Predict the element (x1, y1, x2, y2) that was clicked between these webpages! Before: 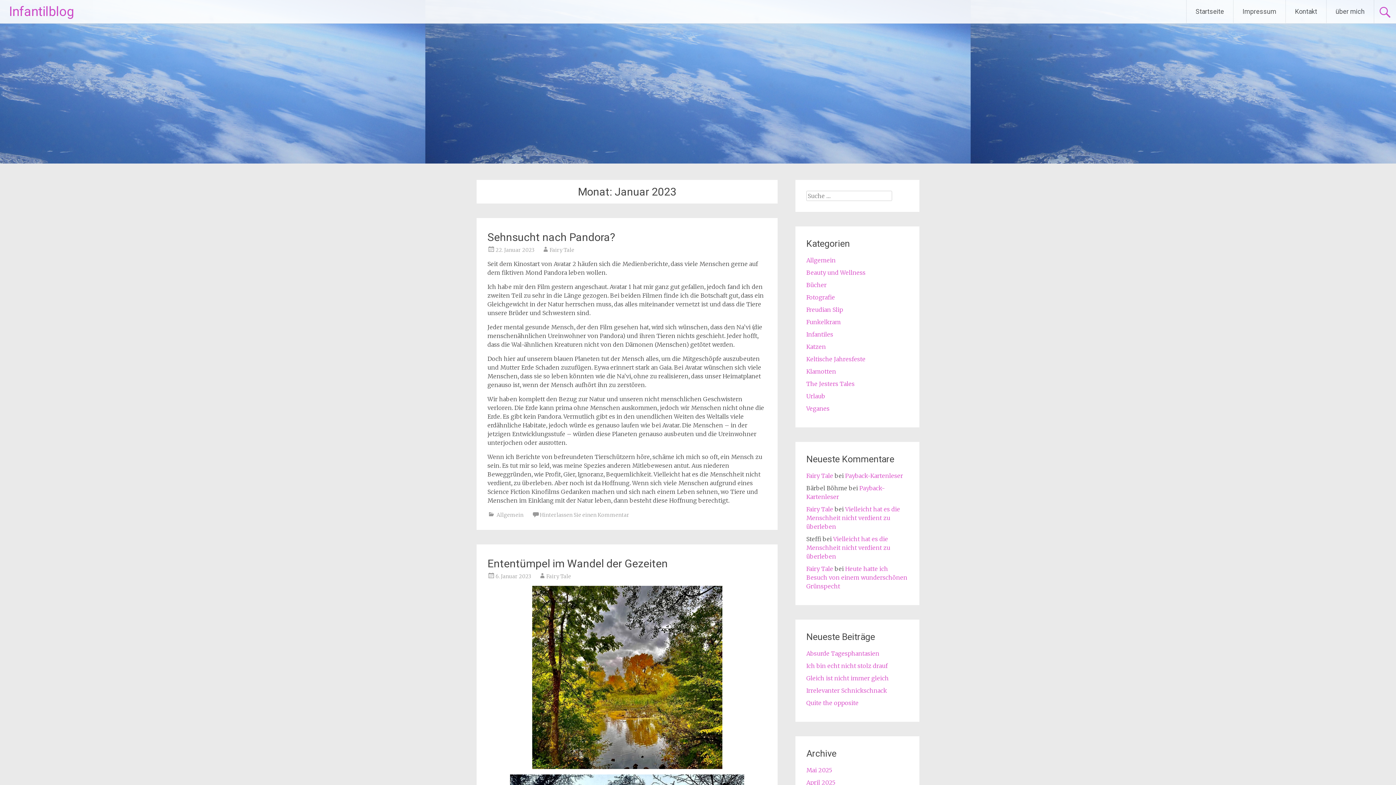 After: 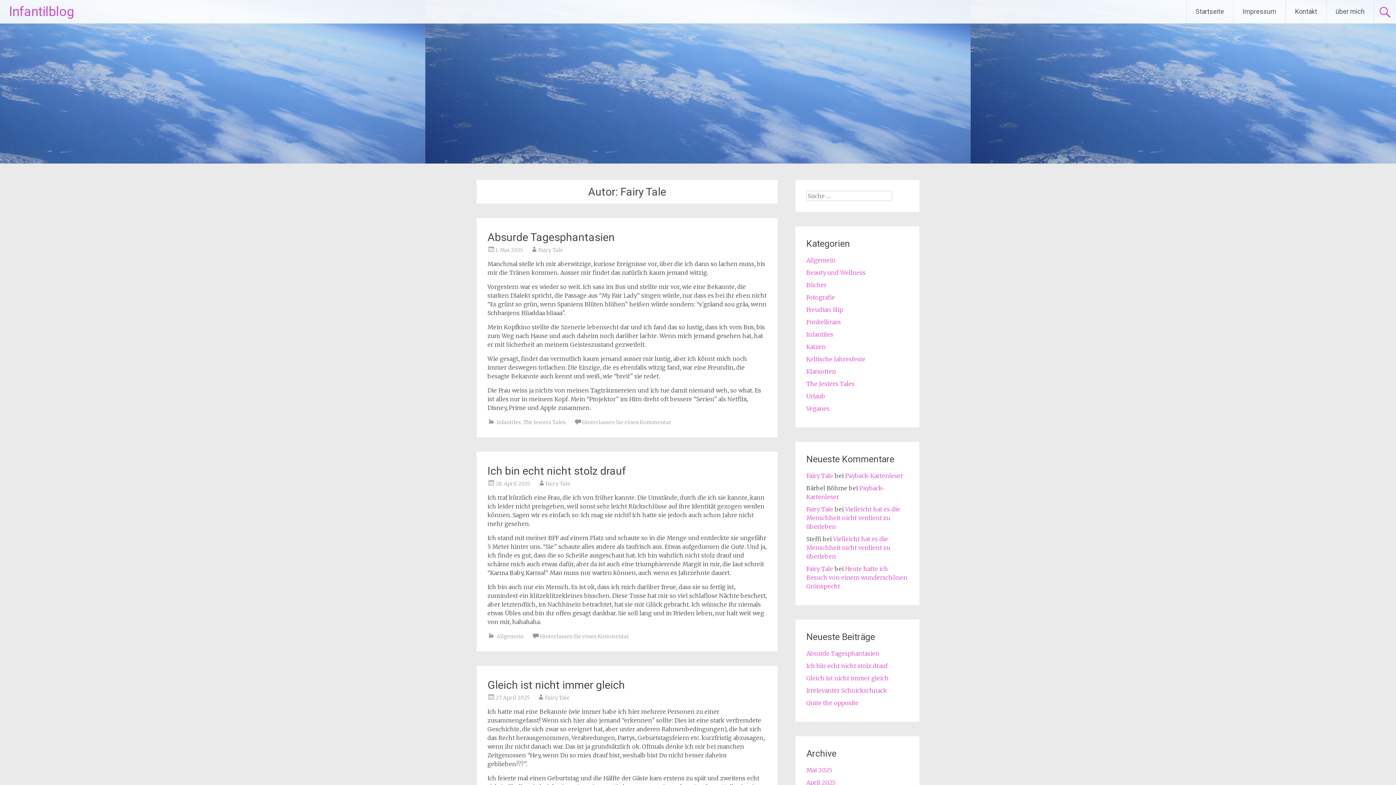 Action: bbox: (546, 573, 571, 580) label: Fairy Tale